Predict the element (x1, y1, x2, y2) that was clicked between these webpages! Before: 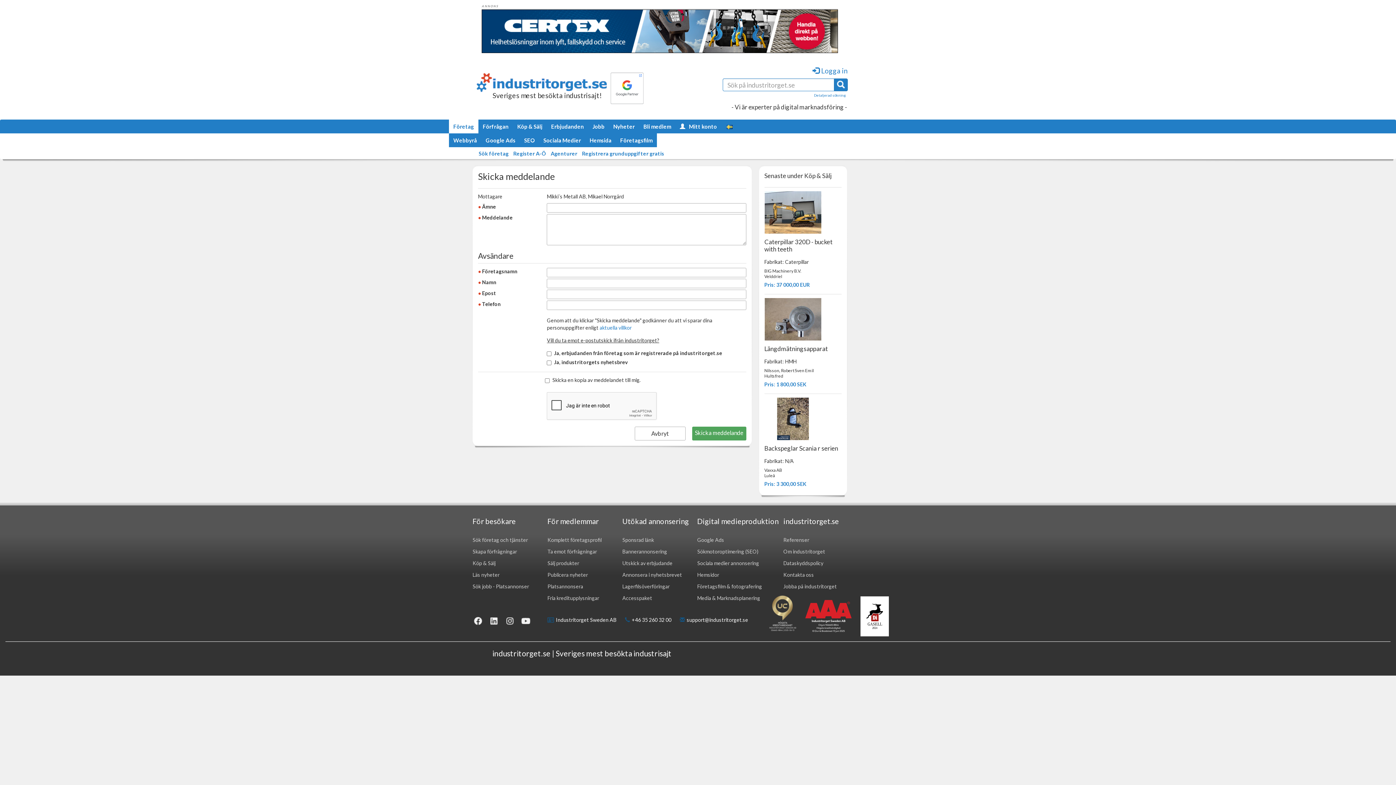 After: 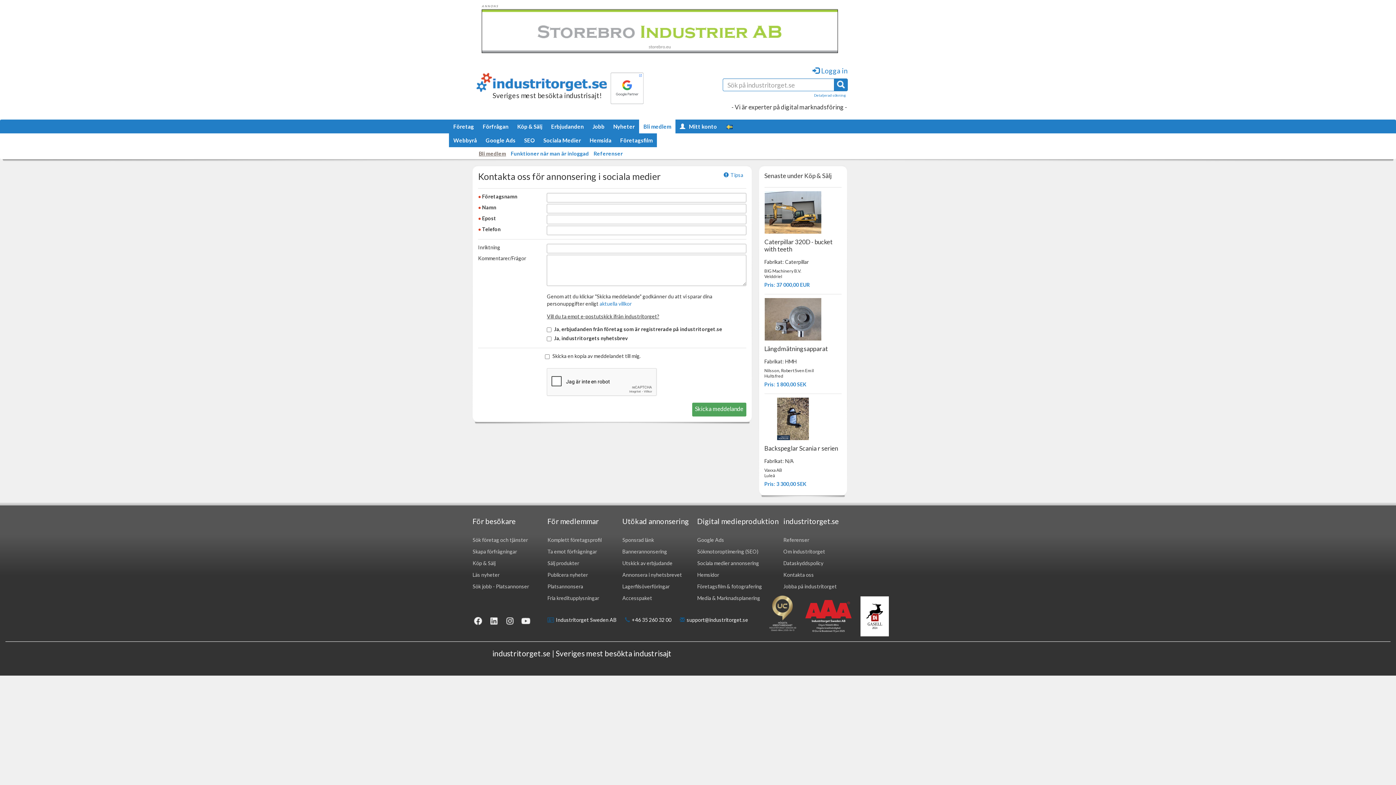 Action: label: Sociala medier annonsering bbox: (697, 560, 759, 566)